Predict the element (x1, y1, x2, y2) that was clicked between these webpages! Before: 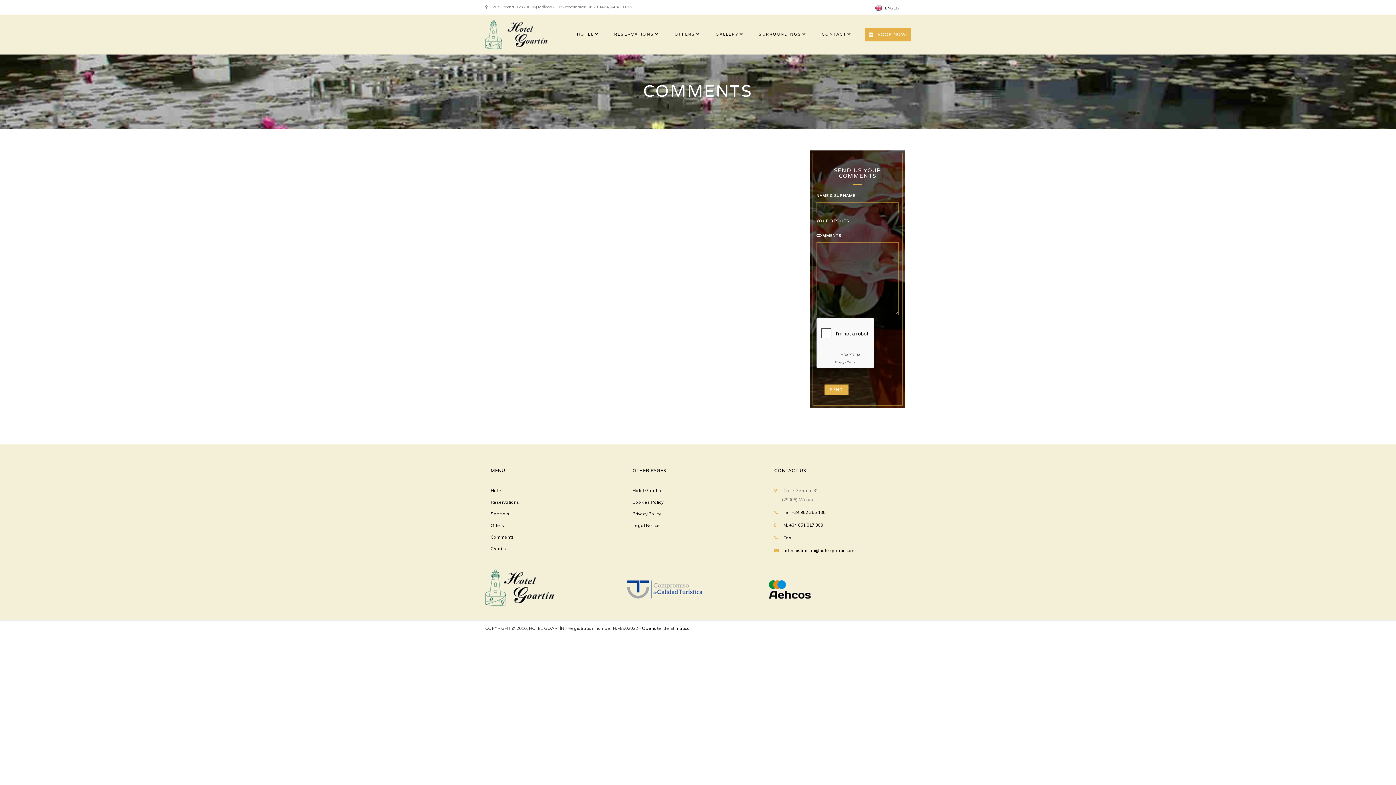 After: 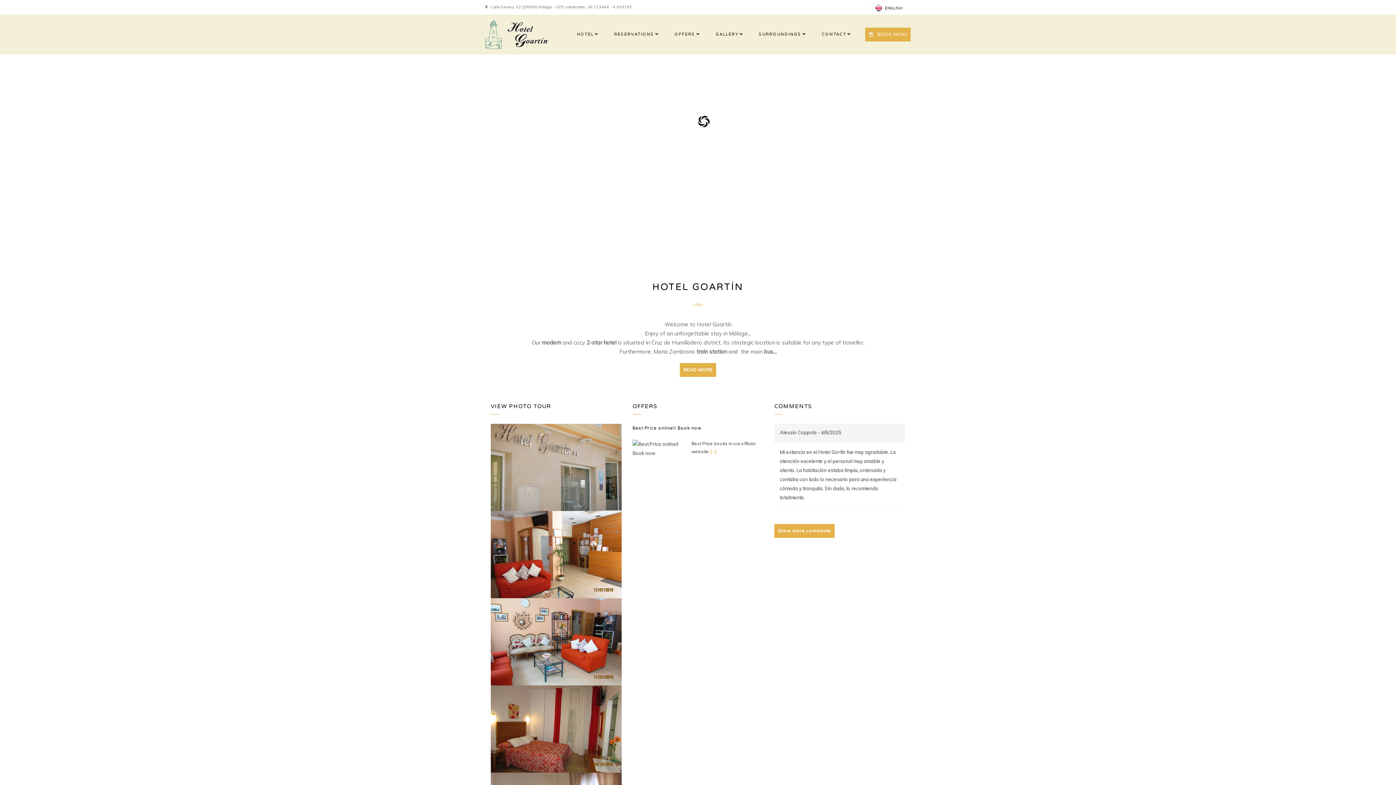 Action: bbox: (485, 569, 627, 606)